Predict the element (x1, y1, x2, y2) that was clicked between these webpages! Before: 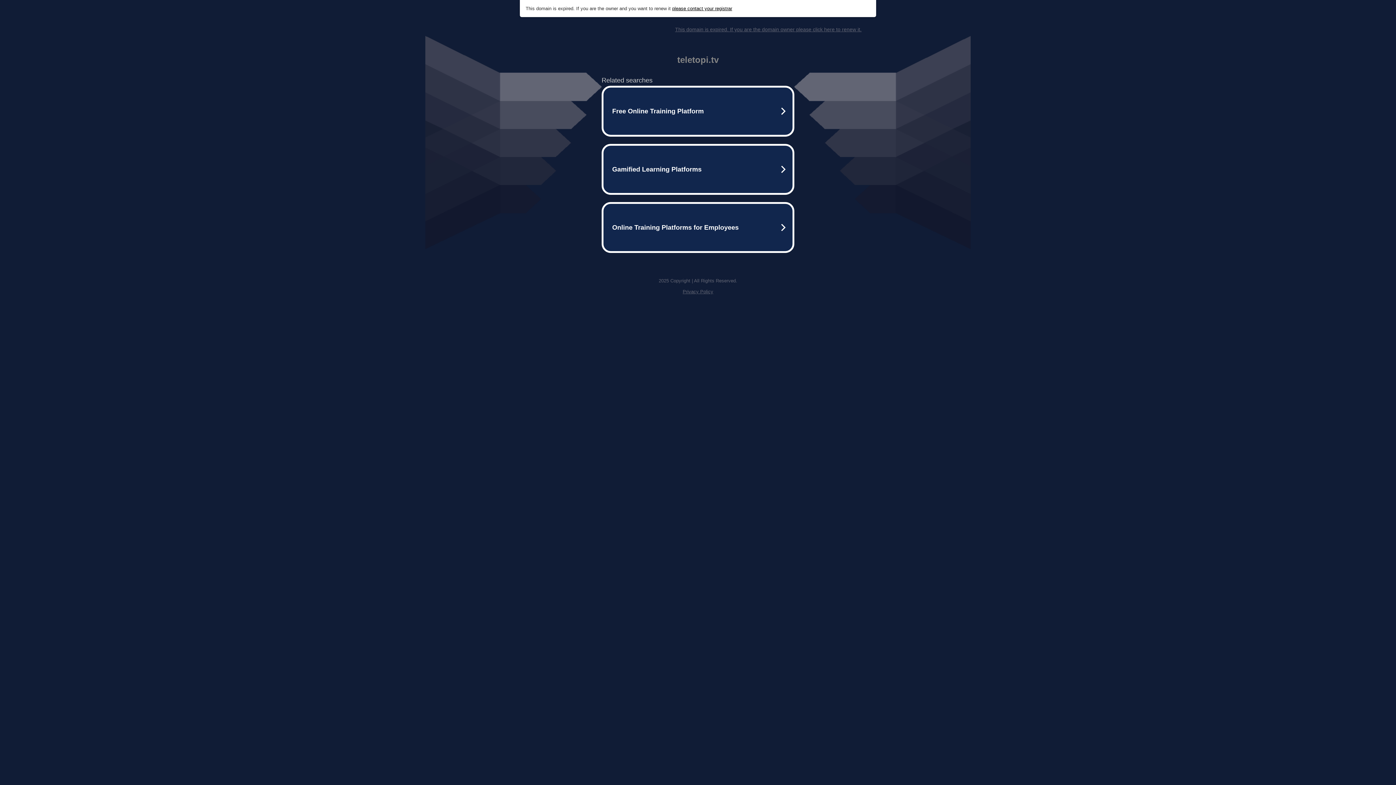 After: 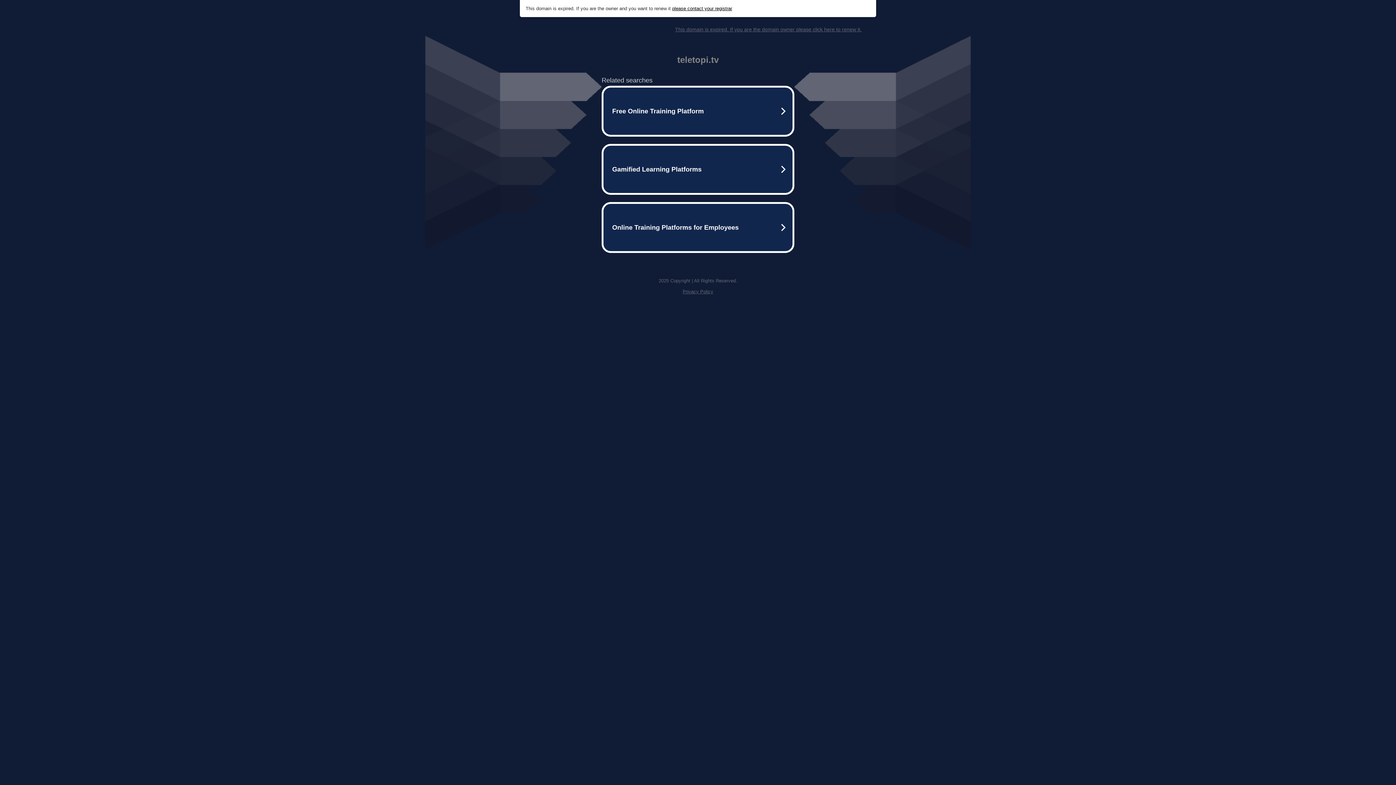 Action: bbox: (672, 5, 732, 11) label: please contact your registrar